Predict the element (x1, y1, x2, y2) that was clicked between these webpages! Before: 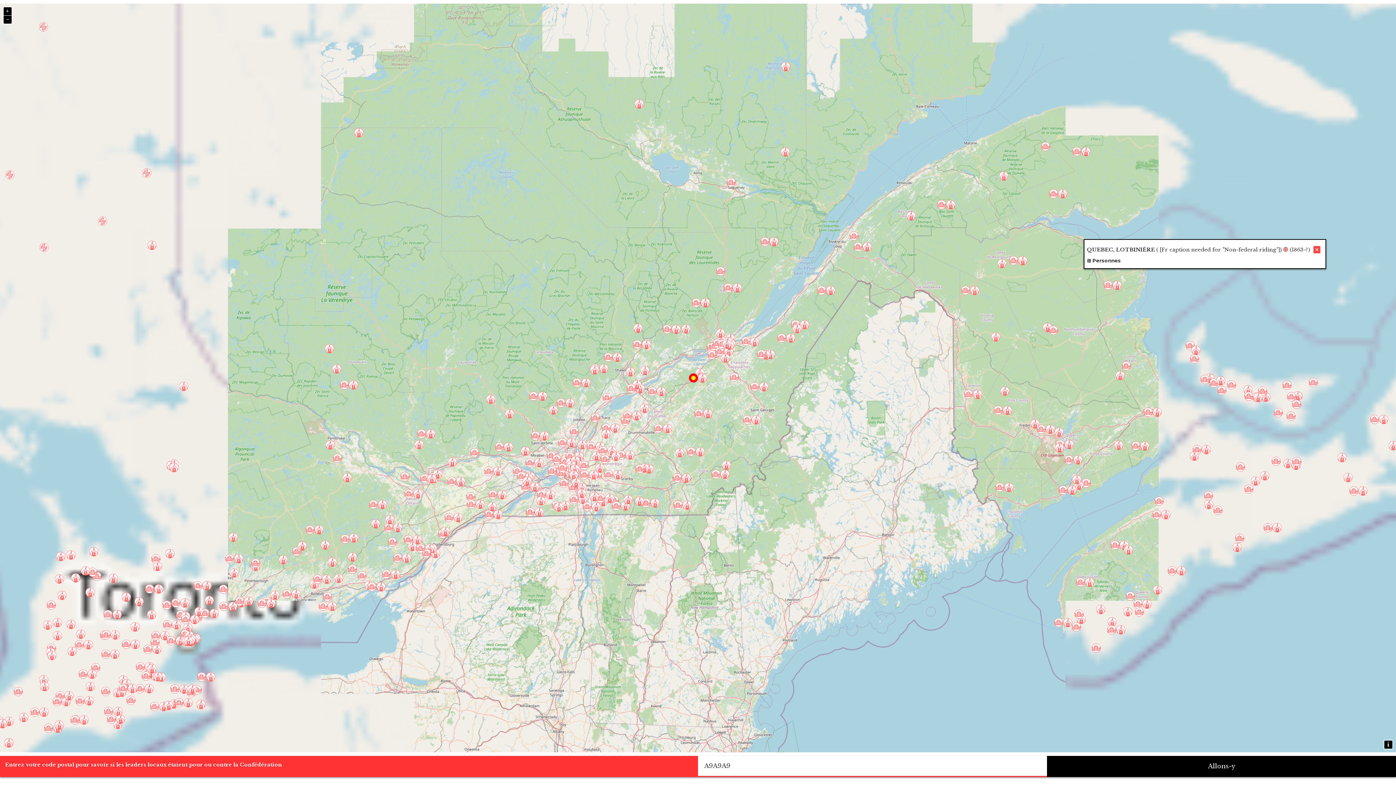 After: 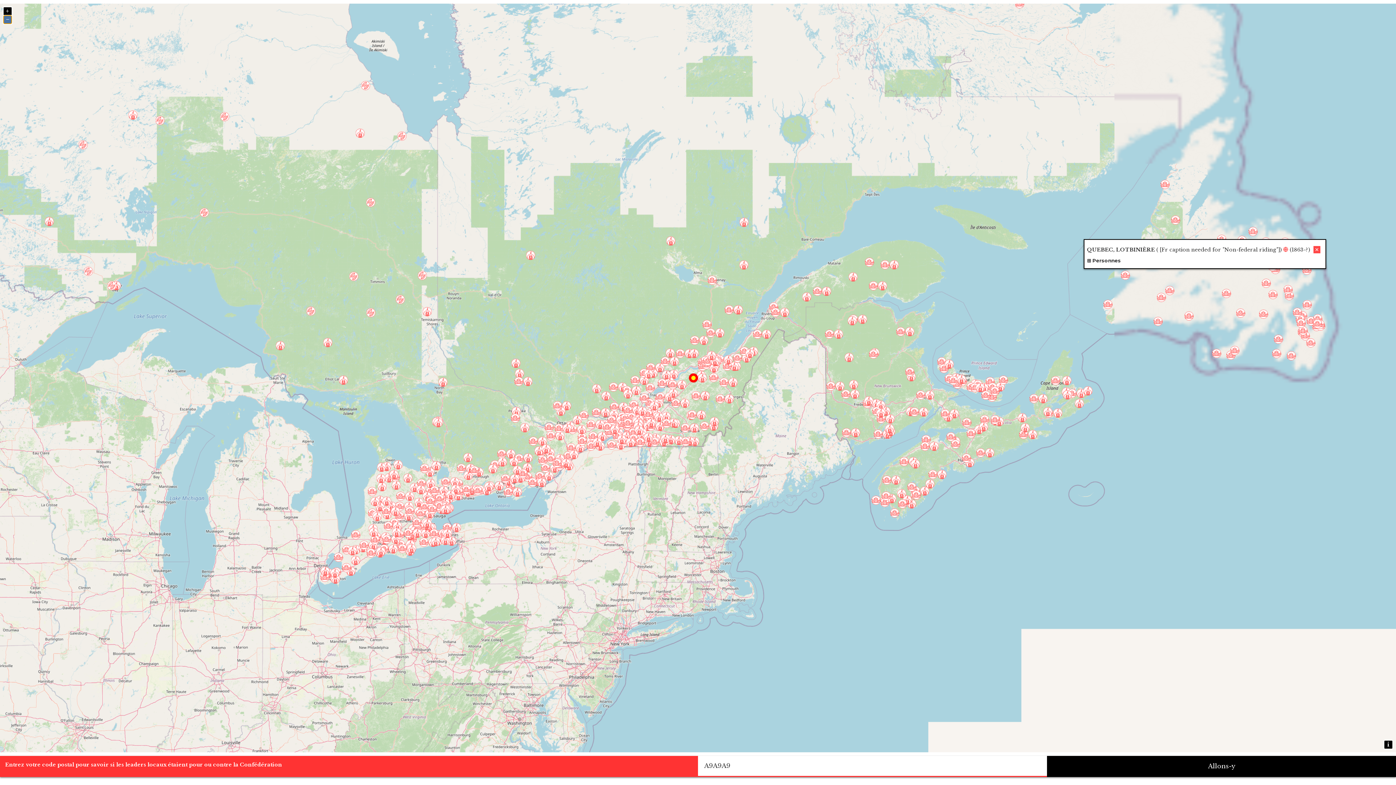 Action: label: − bbox: (3, 15, 11, 23)